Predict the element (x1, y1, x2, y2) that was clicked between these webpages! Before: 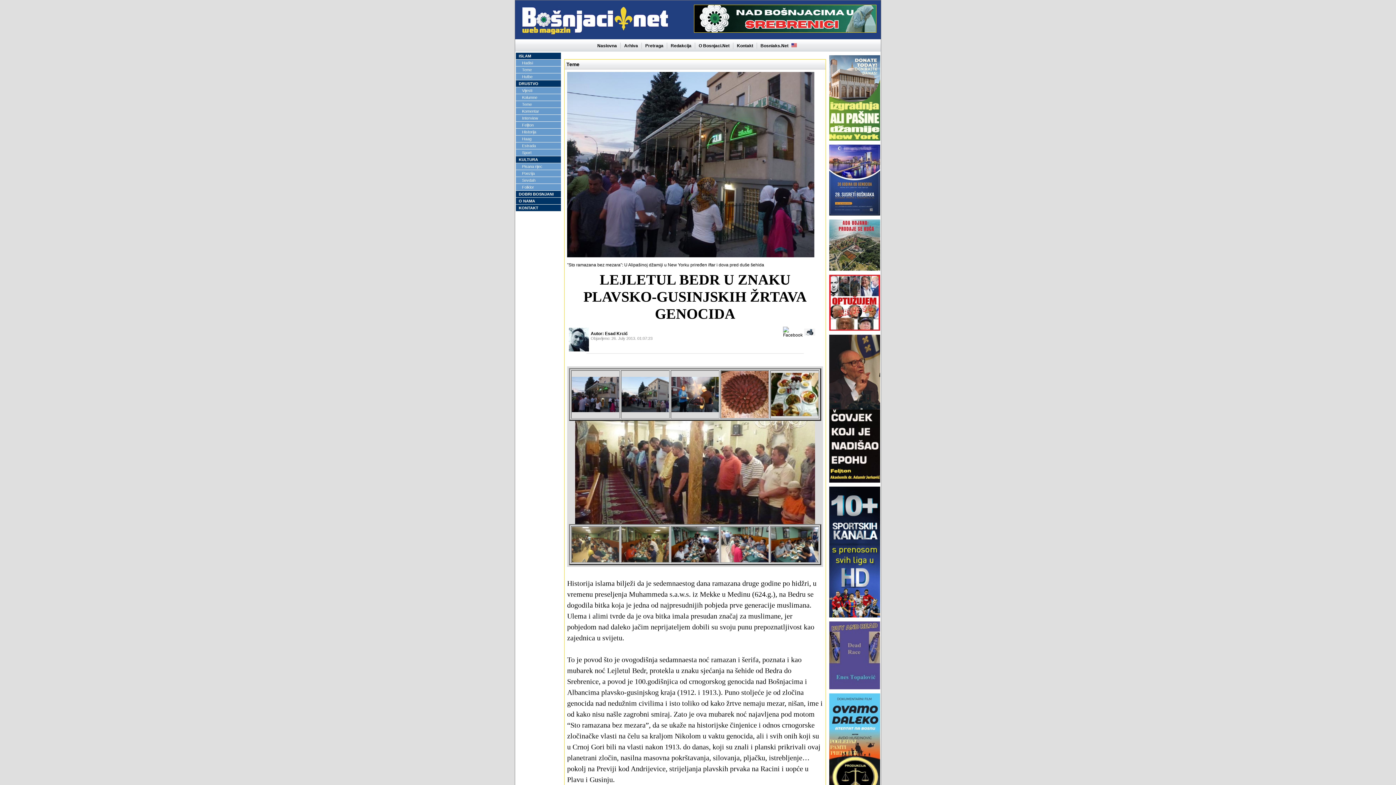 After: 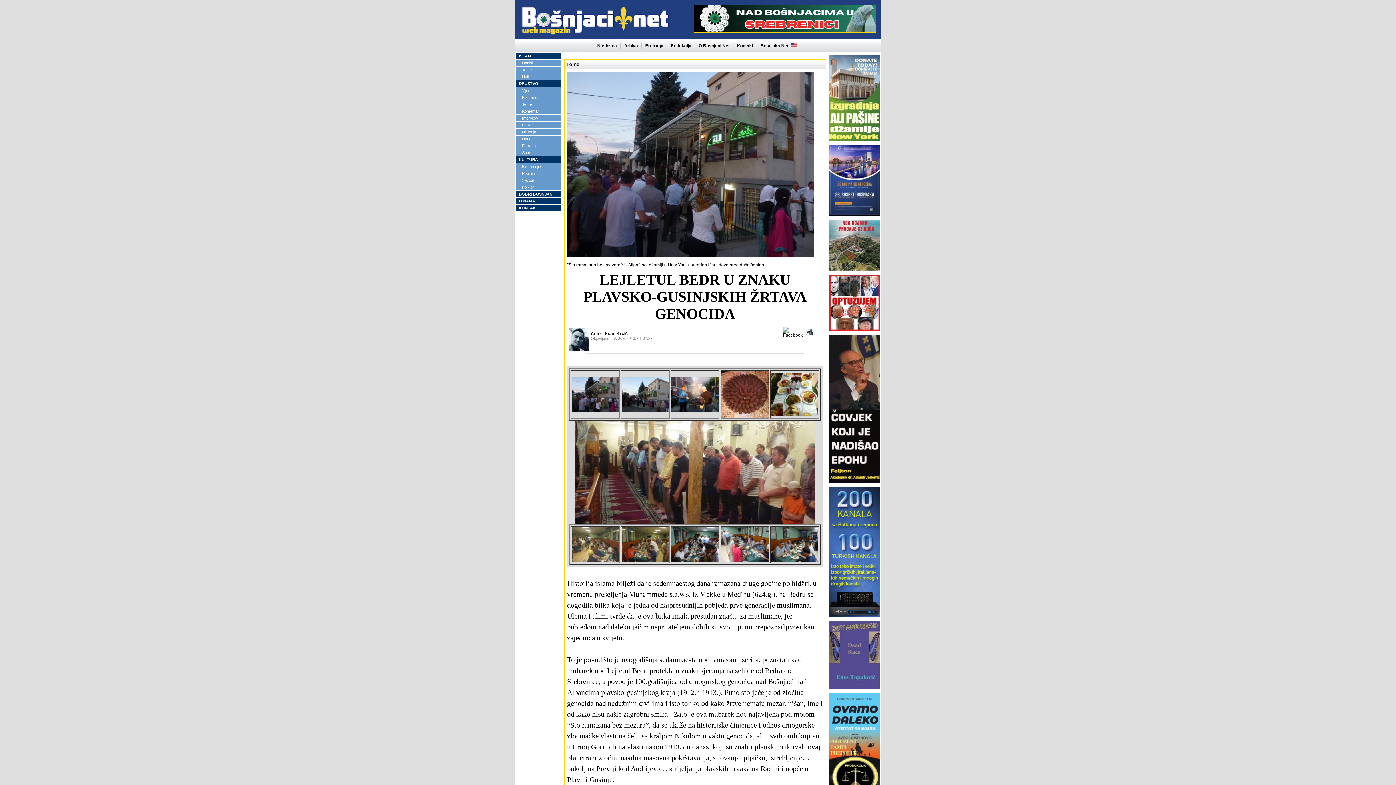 Action: bbox: (829, 268, 880, 273)